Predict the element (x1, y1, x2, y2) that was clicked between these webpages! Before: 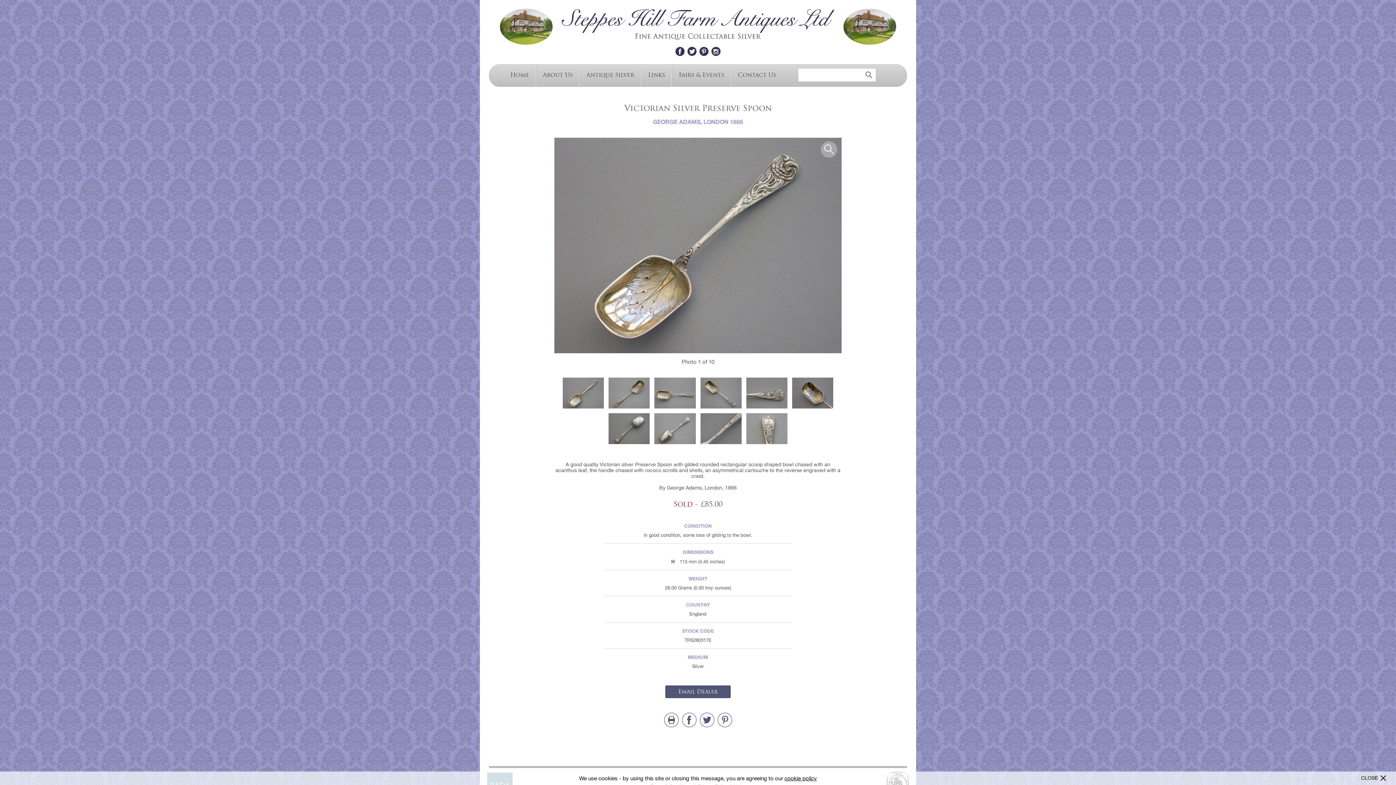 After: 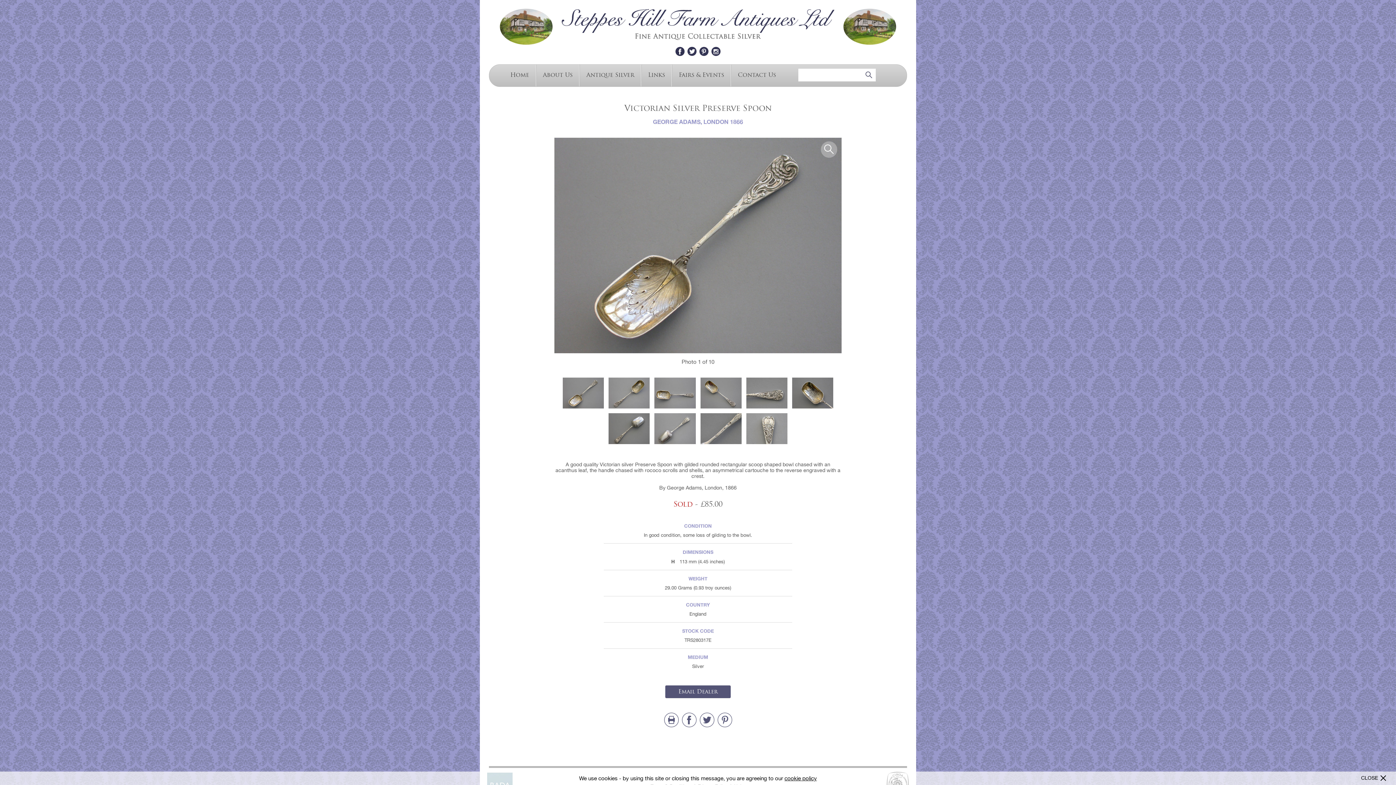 Action: bbox: (699, 713, 714, 727)